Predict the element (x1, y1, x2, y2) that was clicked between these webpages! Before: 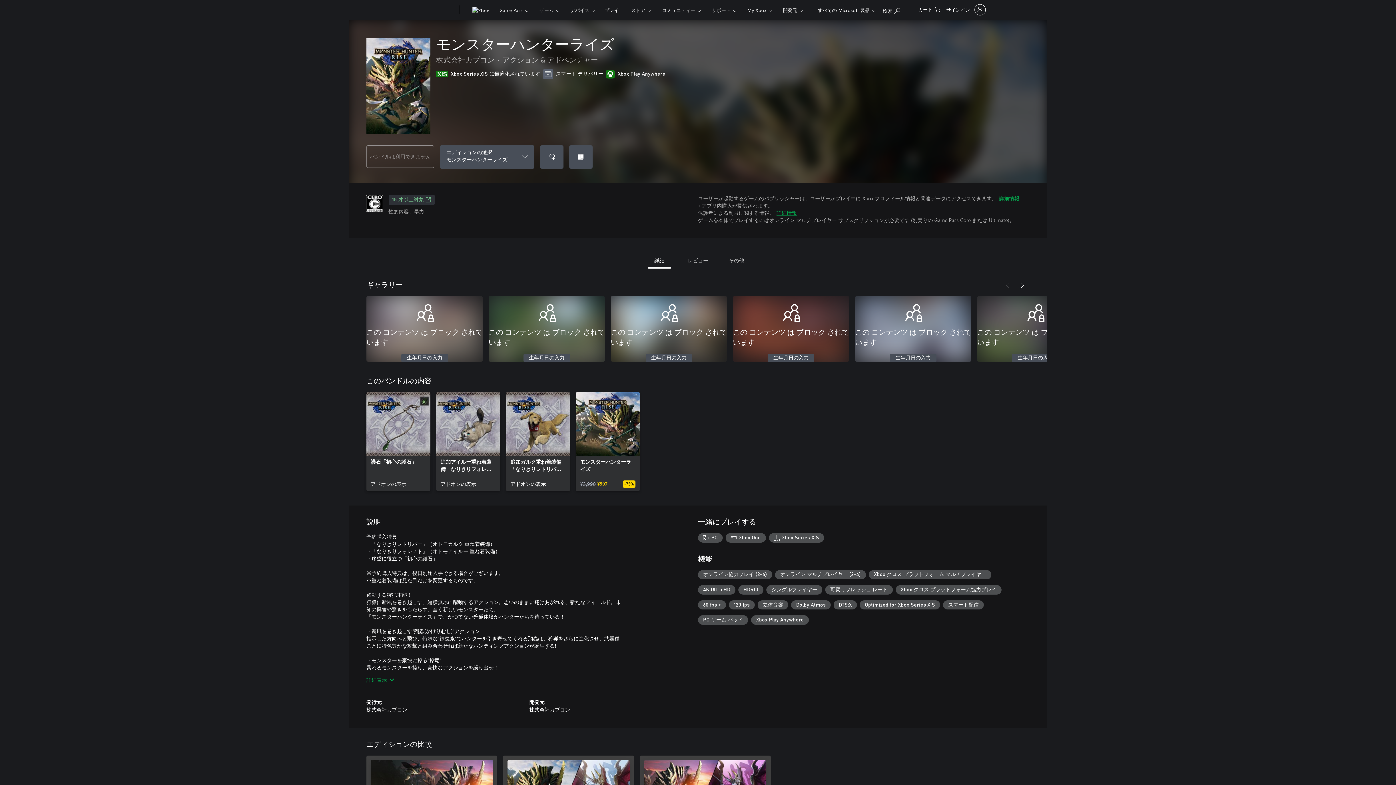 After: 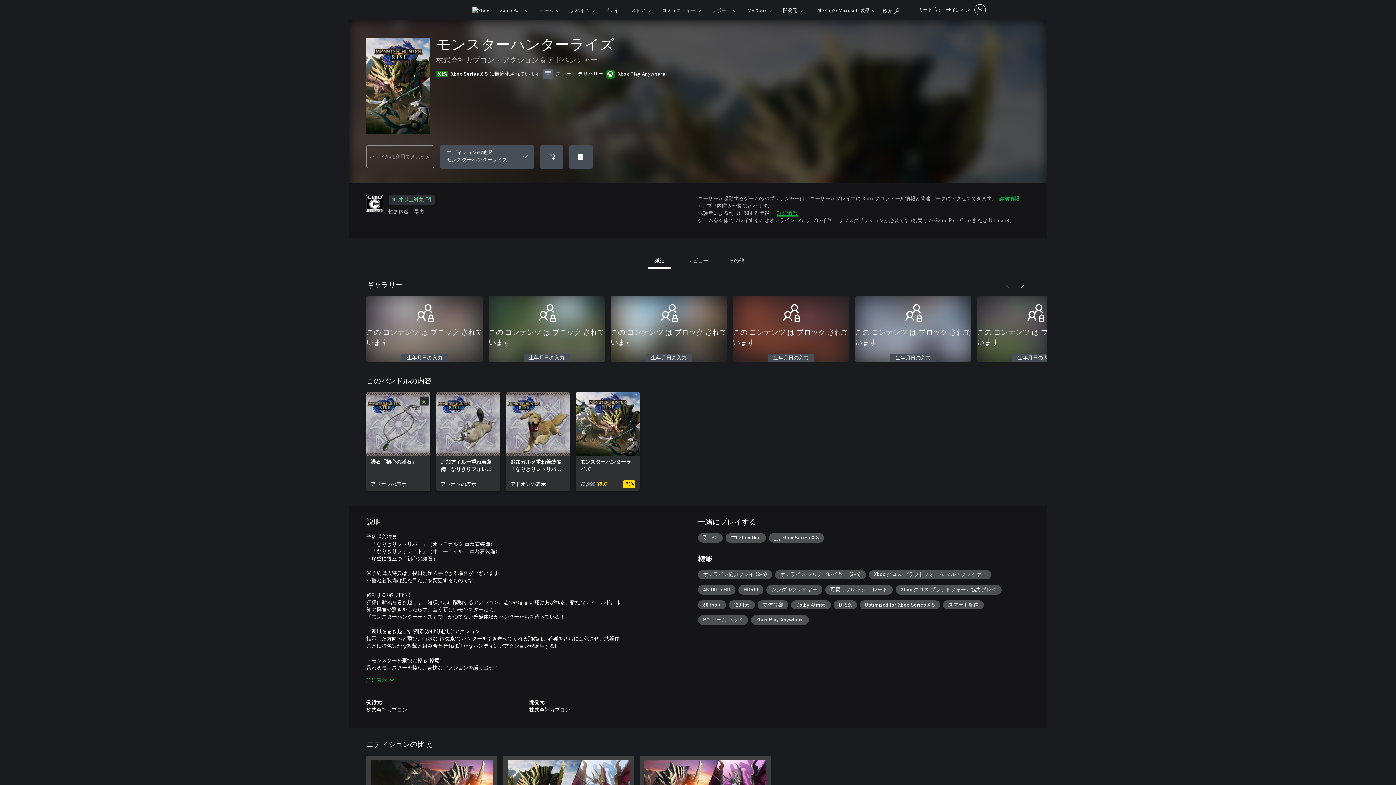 Action: label: 詳細情報 bbox: (776, 209, 797, 216)